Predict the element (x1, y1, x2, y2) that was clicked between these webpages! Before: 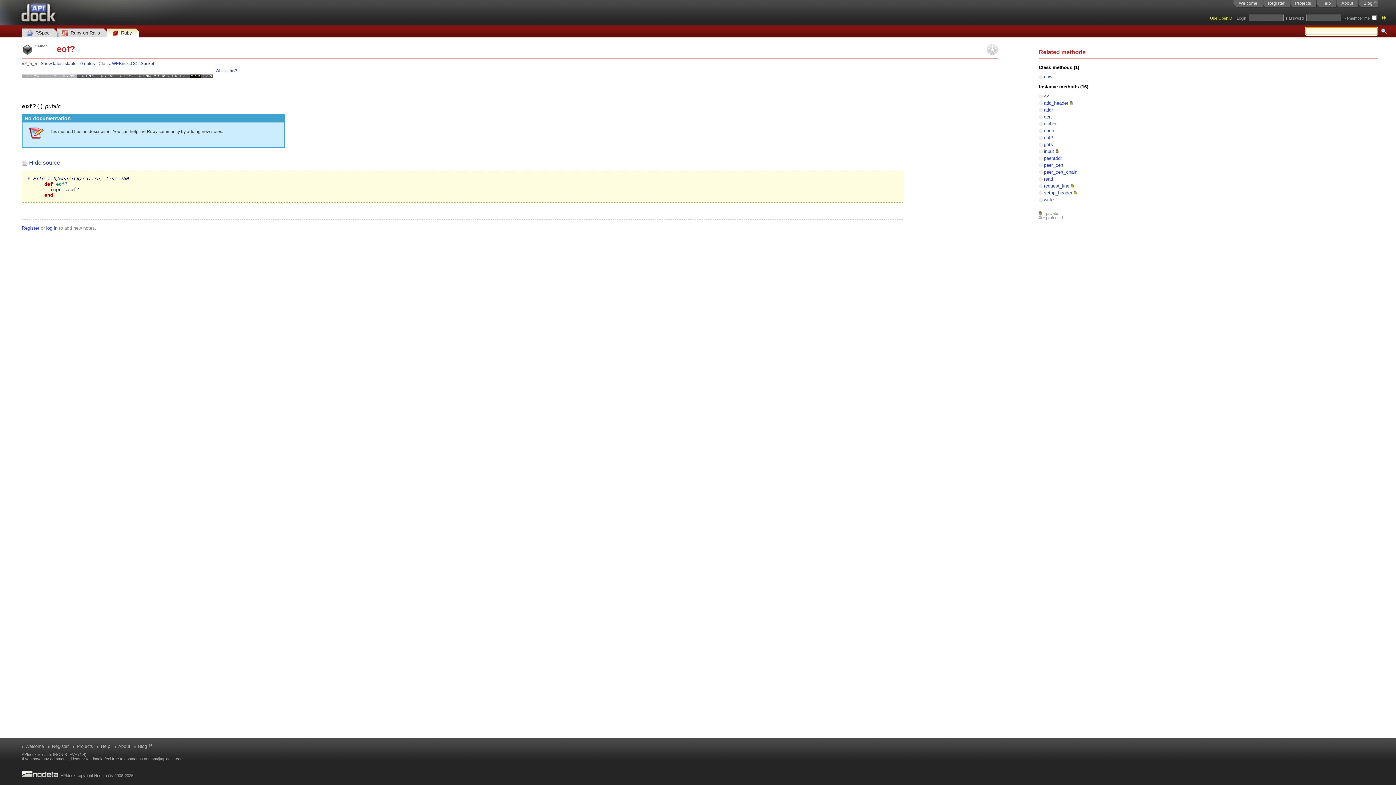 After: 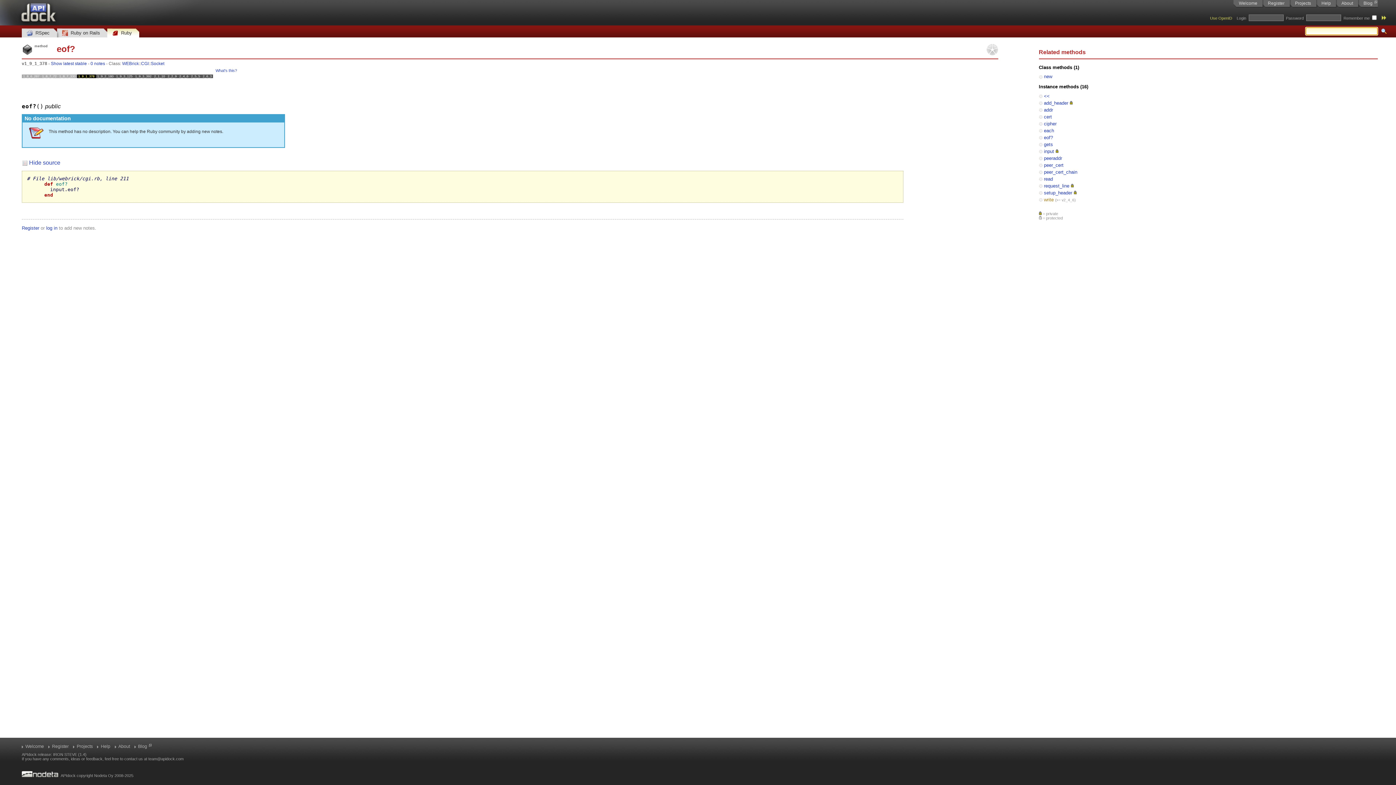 Action: label: 1_9_1_378
(0) bbox: (76, 68, 95, 84)